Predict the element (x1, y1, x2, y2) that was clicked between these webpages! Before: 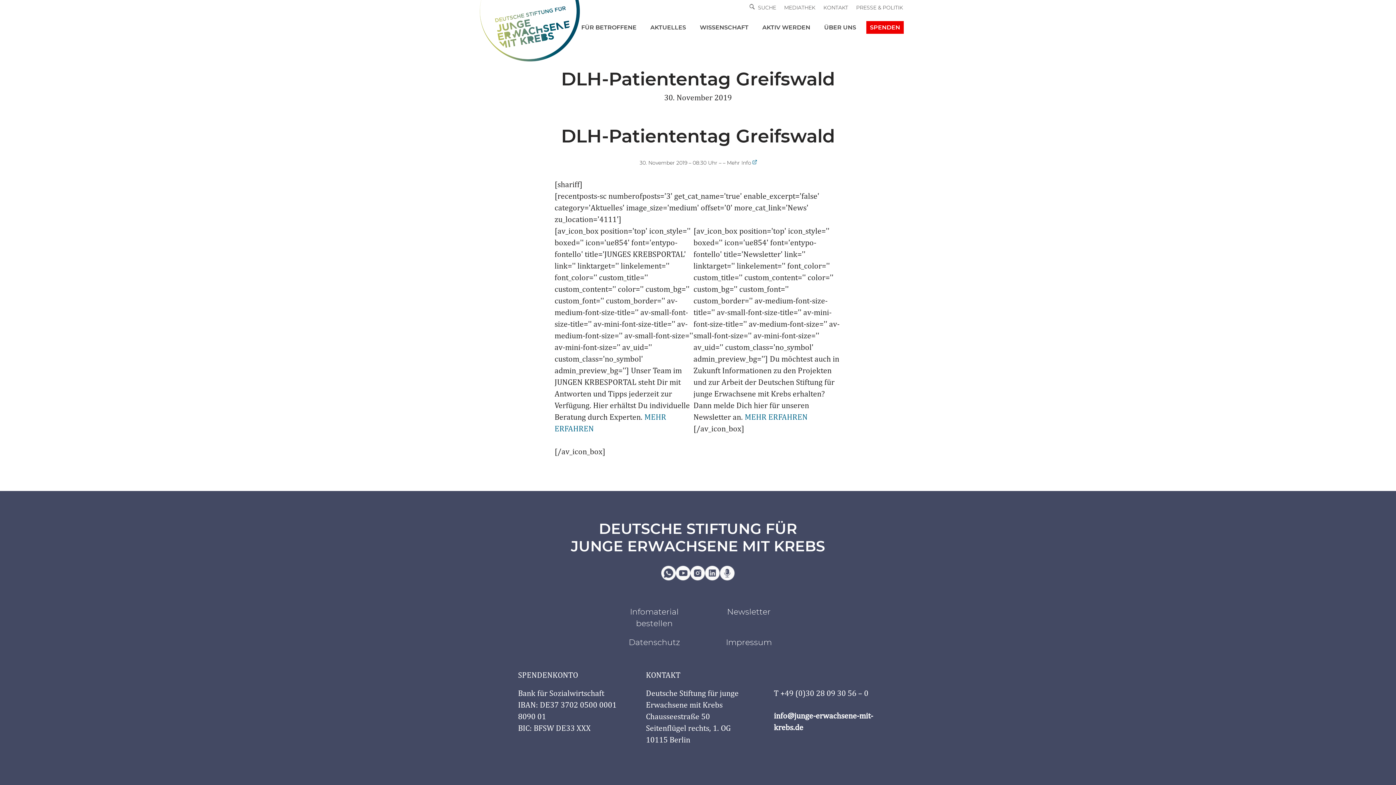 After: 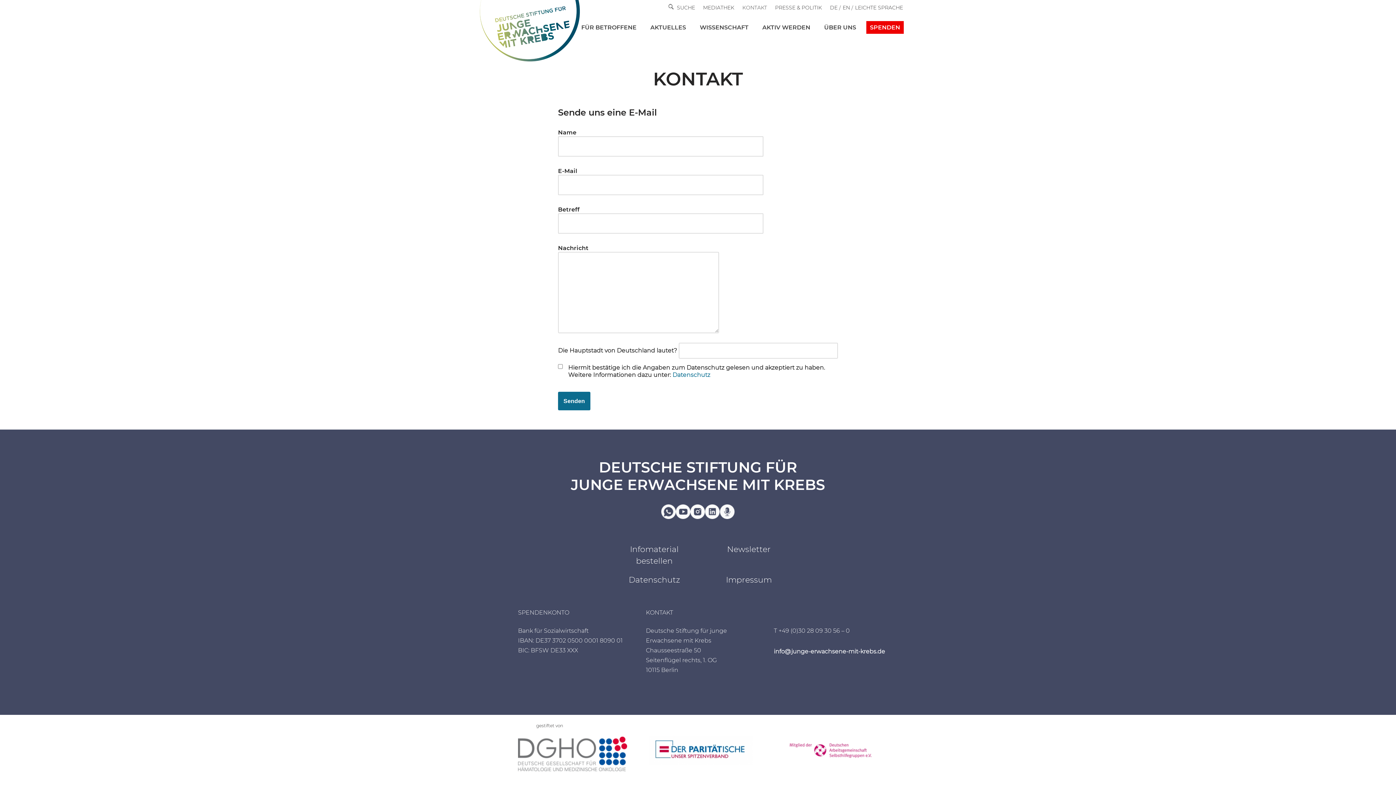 Action: bbox: (823, 2, 848, 12) label: KONTAKT